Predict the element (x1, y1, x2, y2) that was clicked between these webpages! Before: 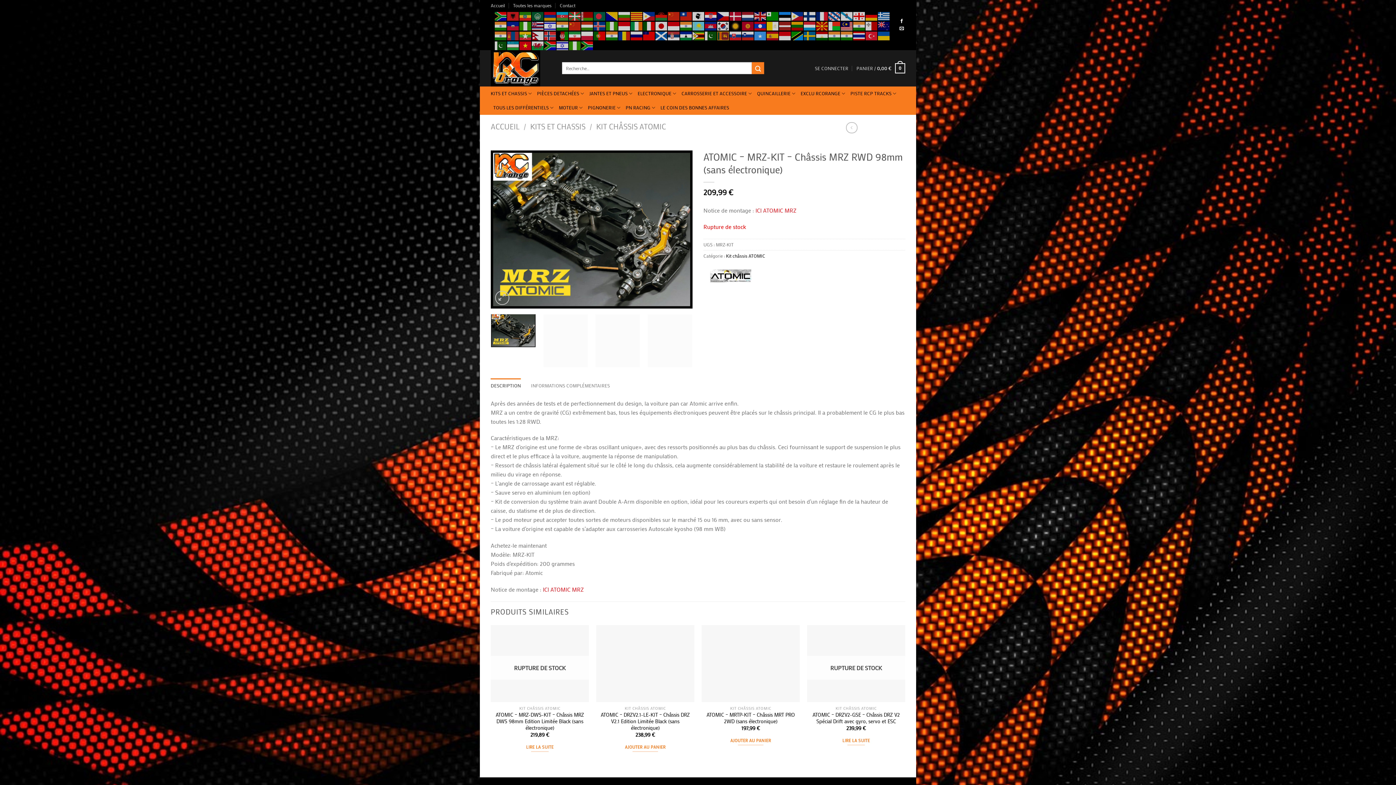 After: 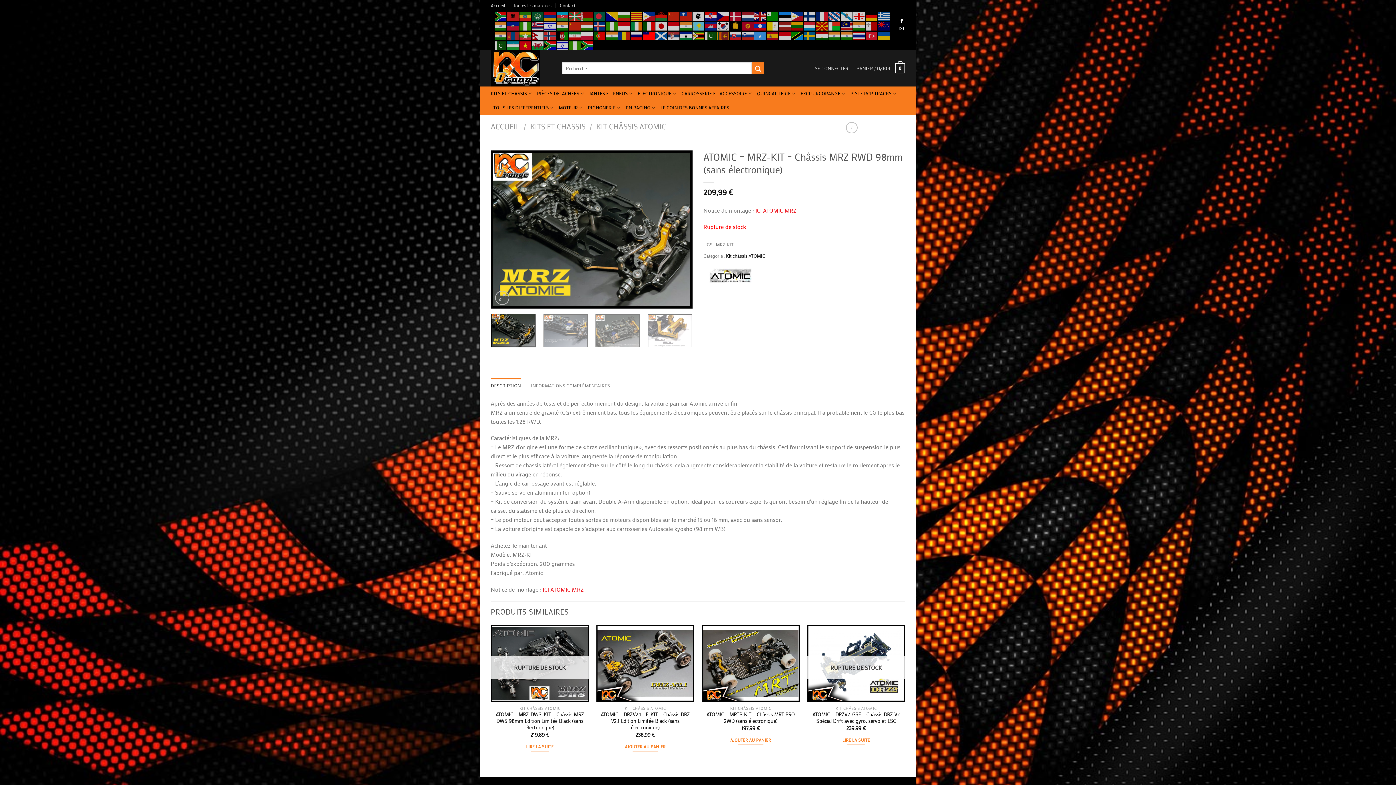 Action: bbox: (643, 31, 655, 38)